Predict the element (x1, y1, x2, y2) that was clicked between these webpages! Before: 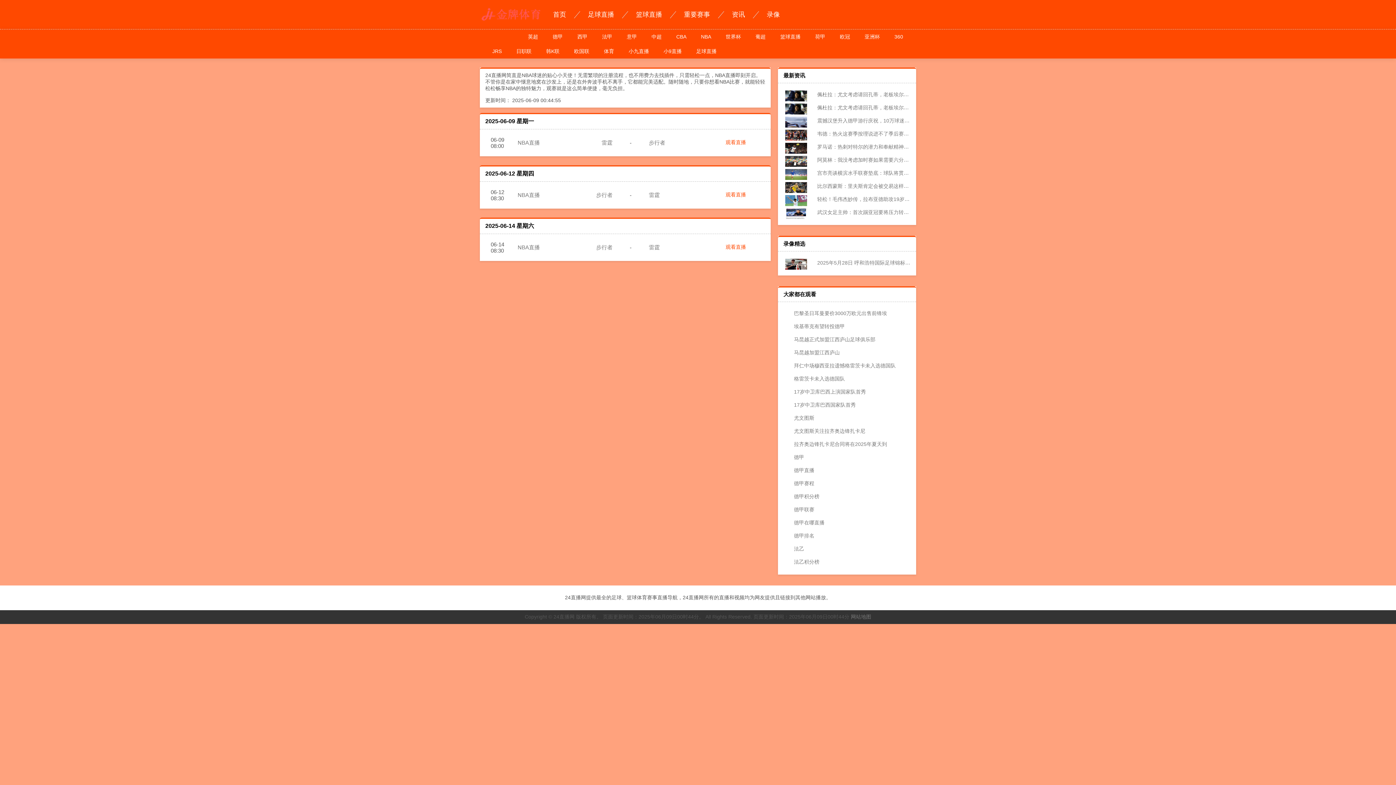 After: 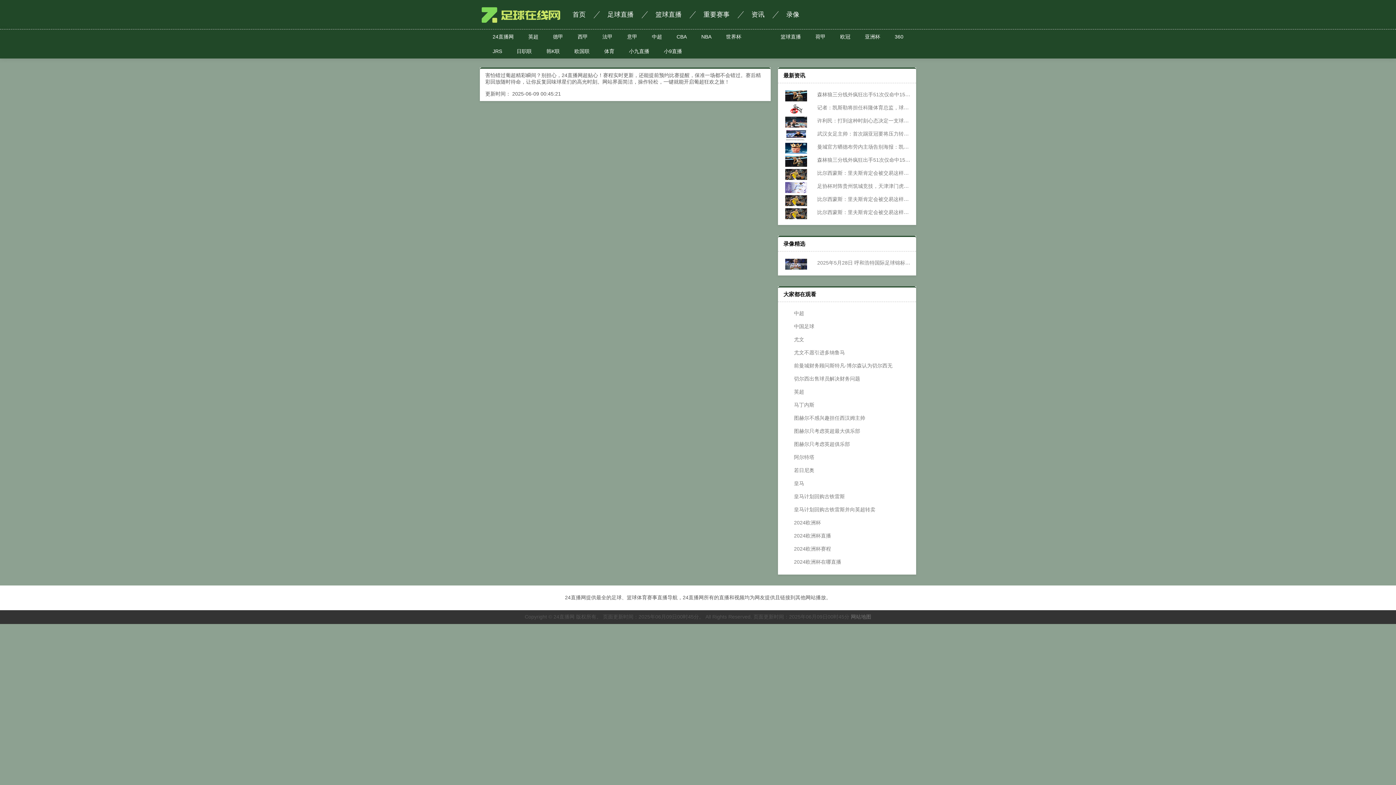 Action: bbox: (753, 32, 767, 41) label: 葡超